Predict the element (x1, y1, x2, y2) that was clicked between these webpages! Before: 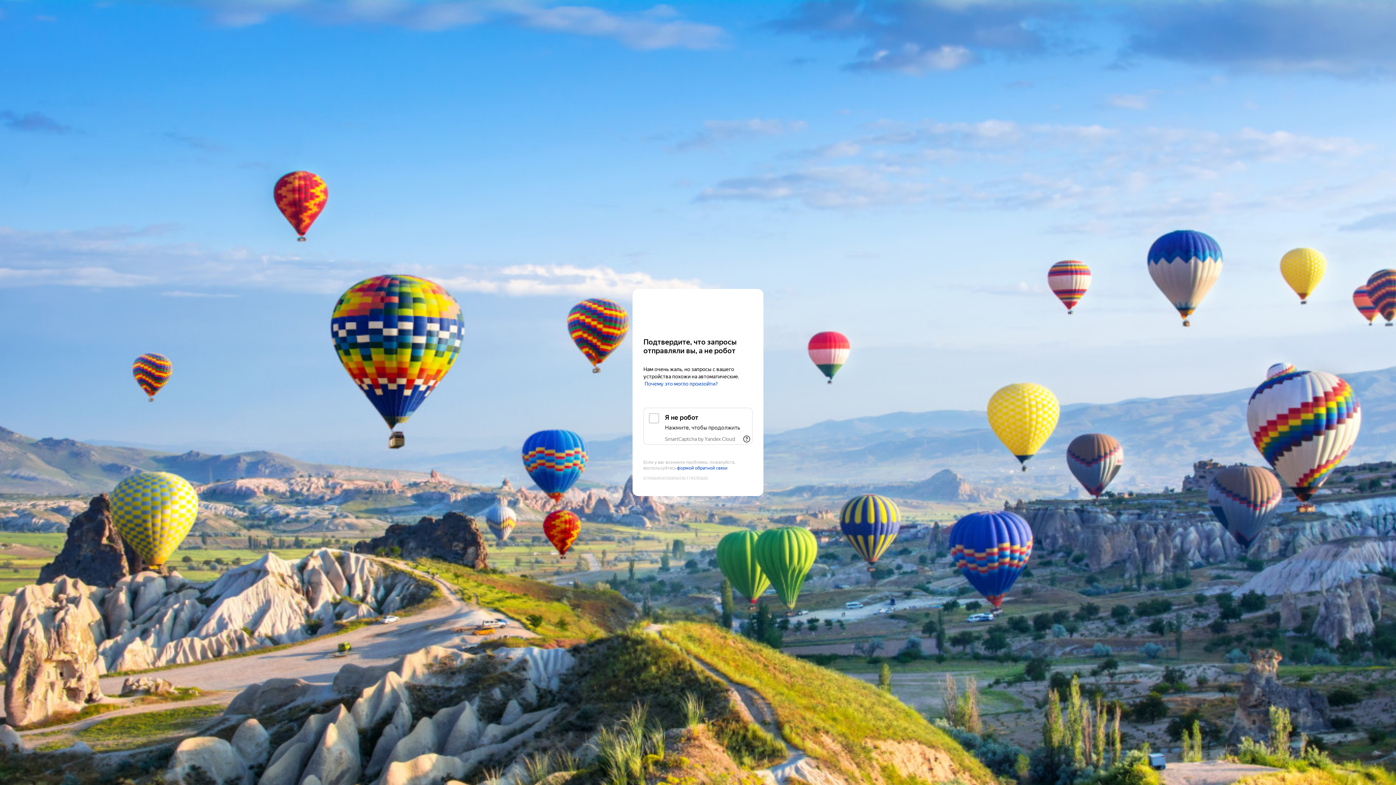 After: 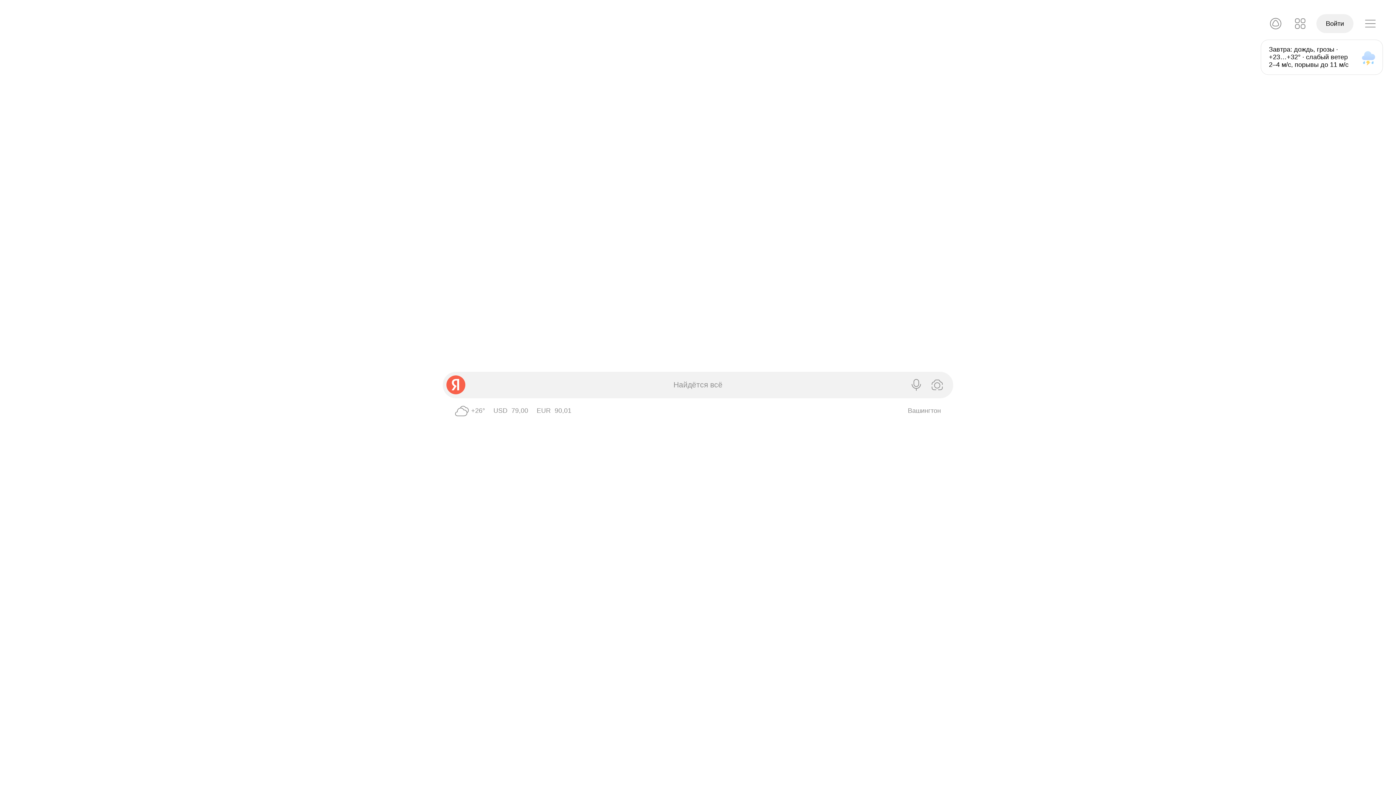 Action: bbox: (643, 303, 752, 316) label: Yandex